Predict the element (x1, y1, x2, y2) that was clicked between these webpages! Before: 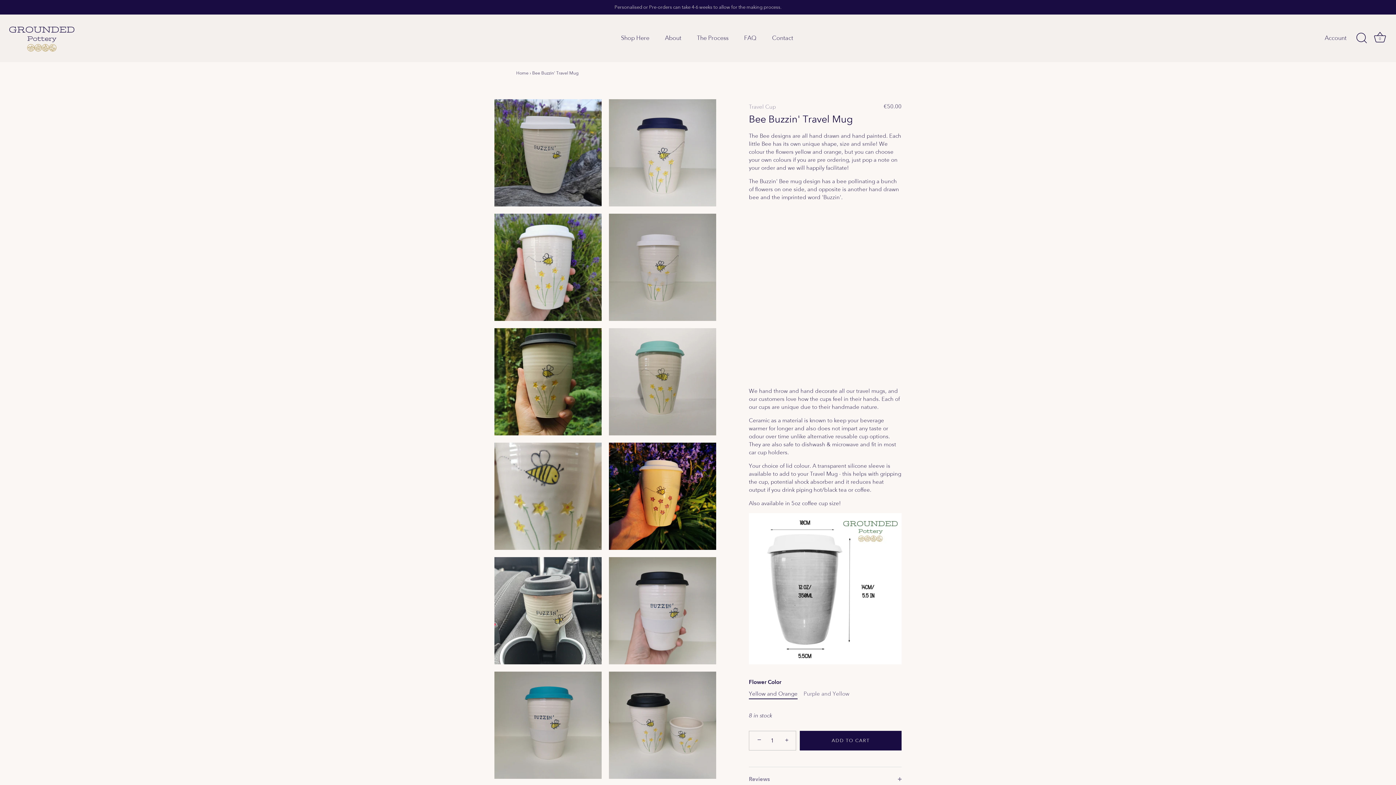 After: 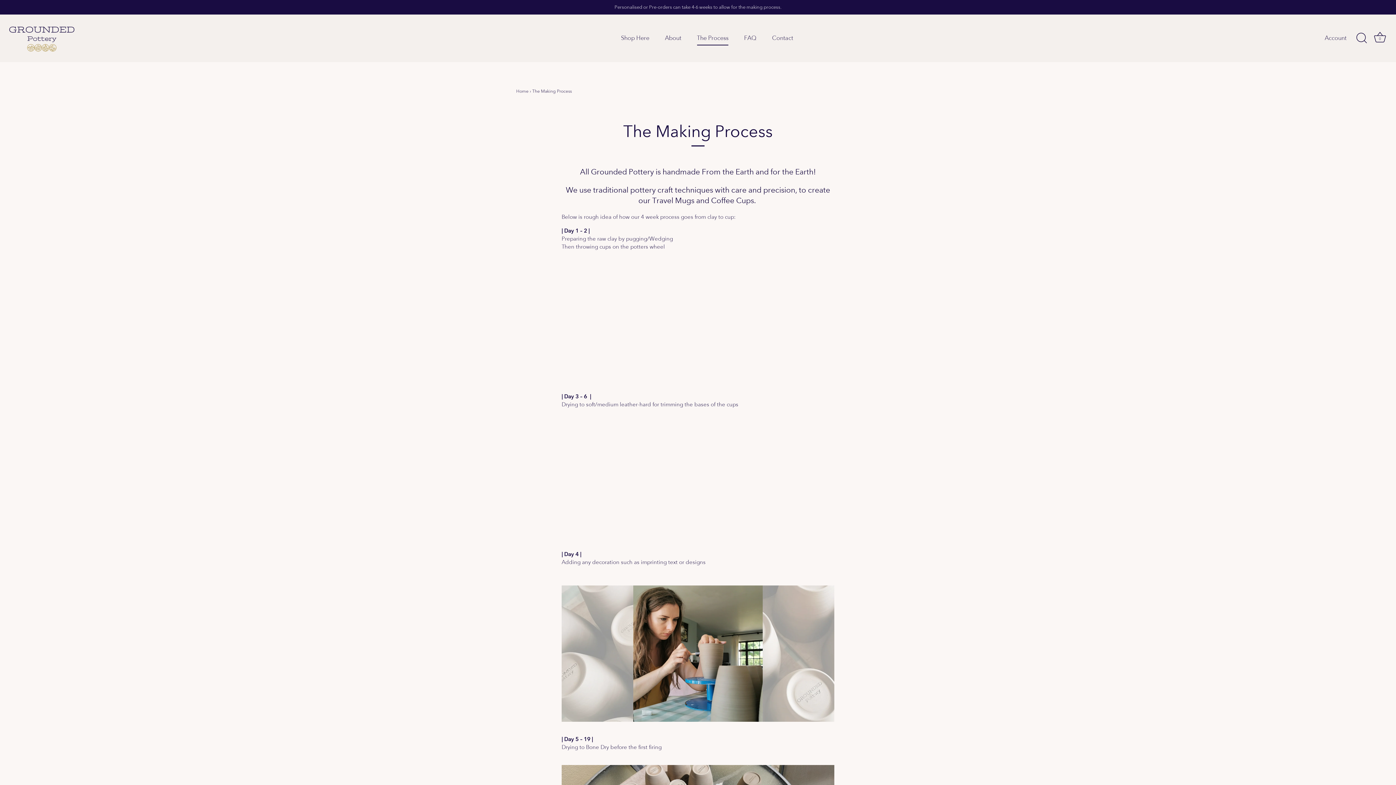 Action: bbox: (690, 31, 735, 45) label: The Process